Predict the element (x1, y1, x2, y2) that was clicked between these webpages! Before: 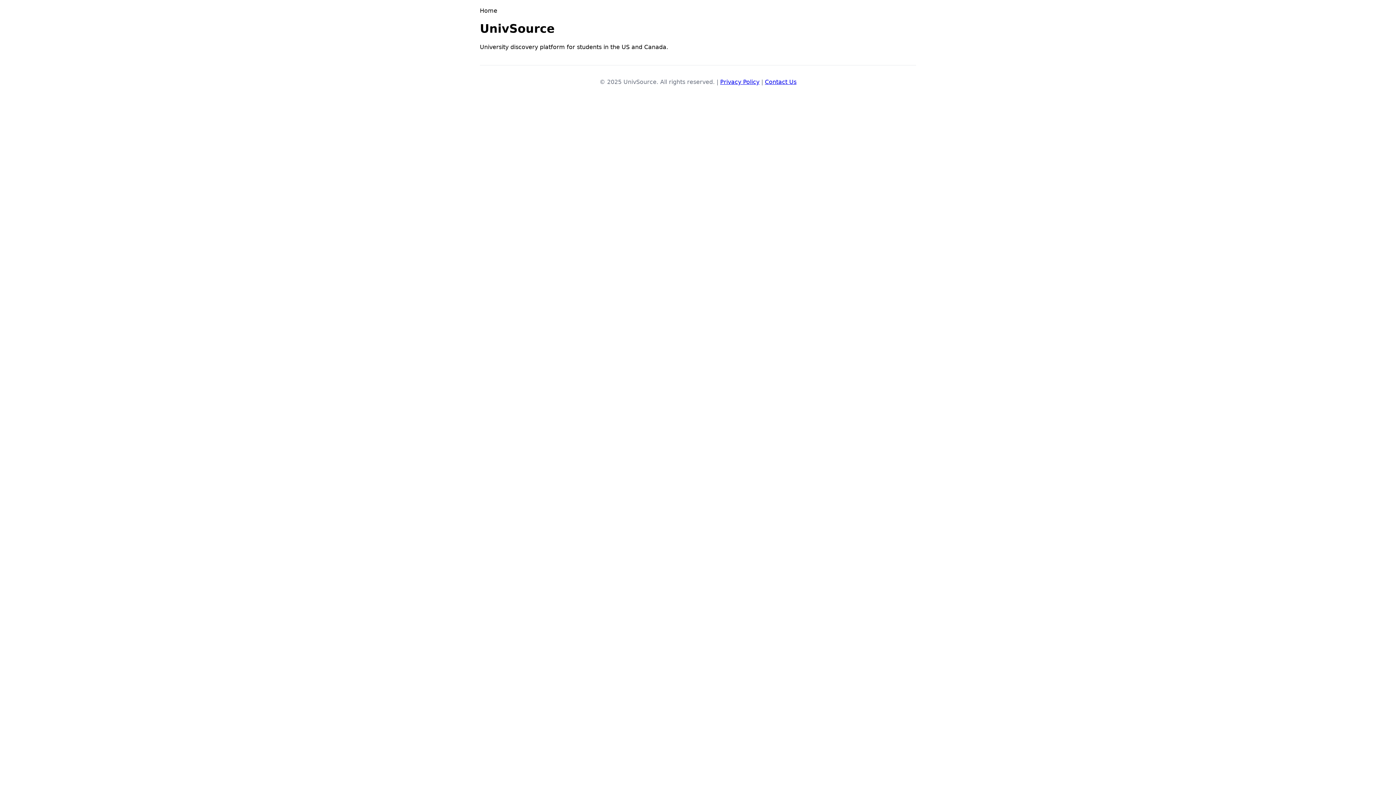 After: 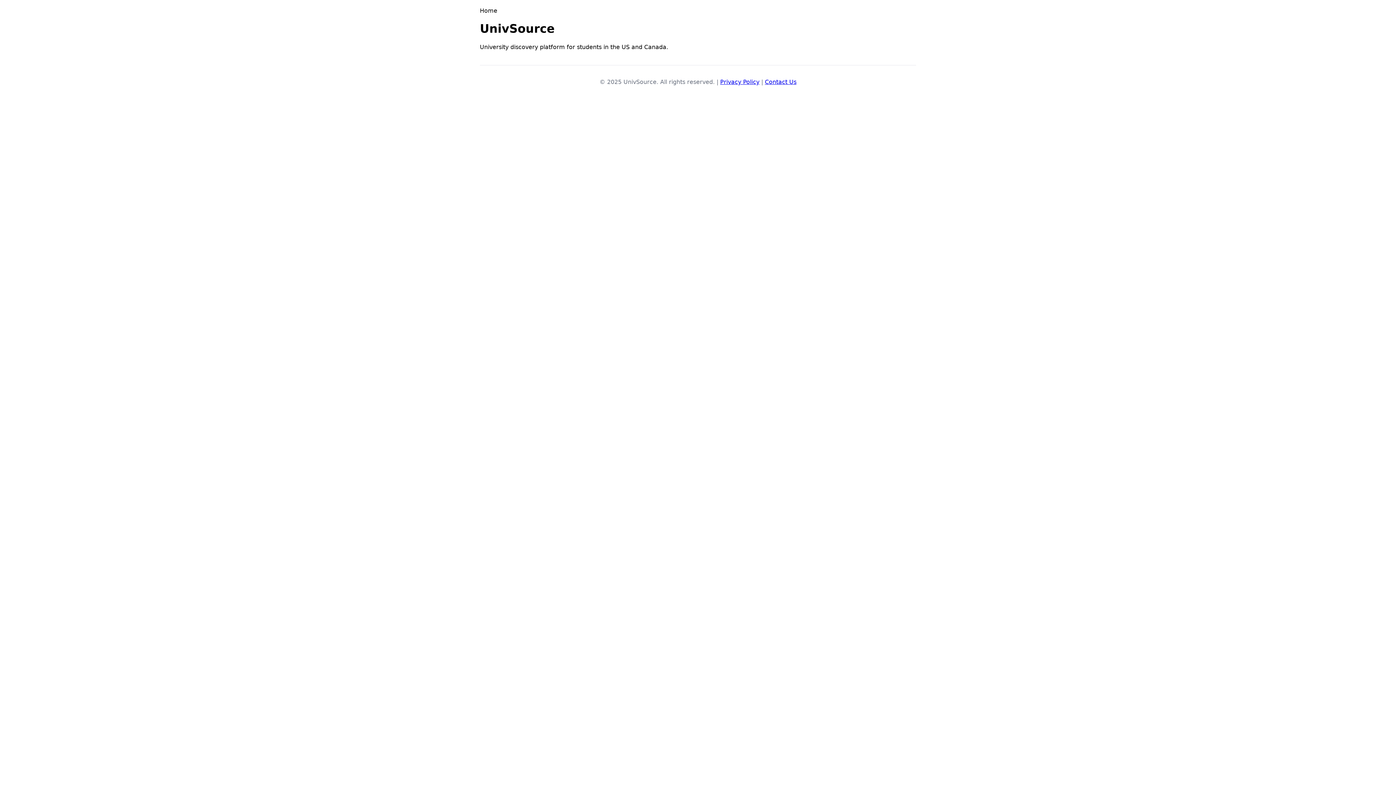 Action: label: Contact Us bbox: (765, 78, 796, 85)